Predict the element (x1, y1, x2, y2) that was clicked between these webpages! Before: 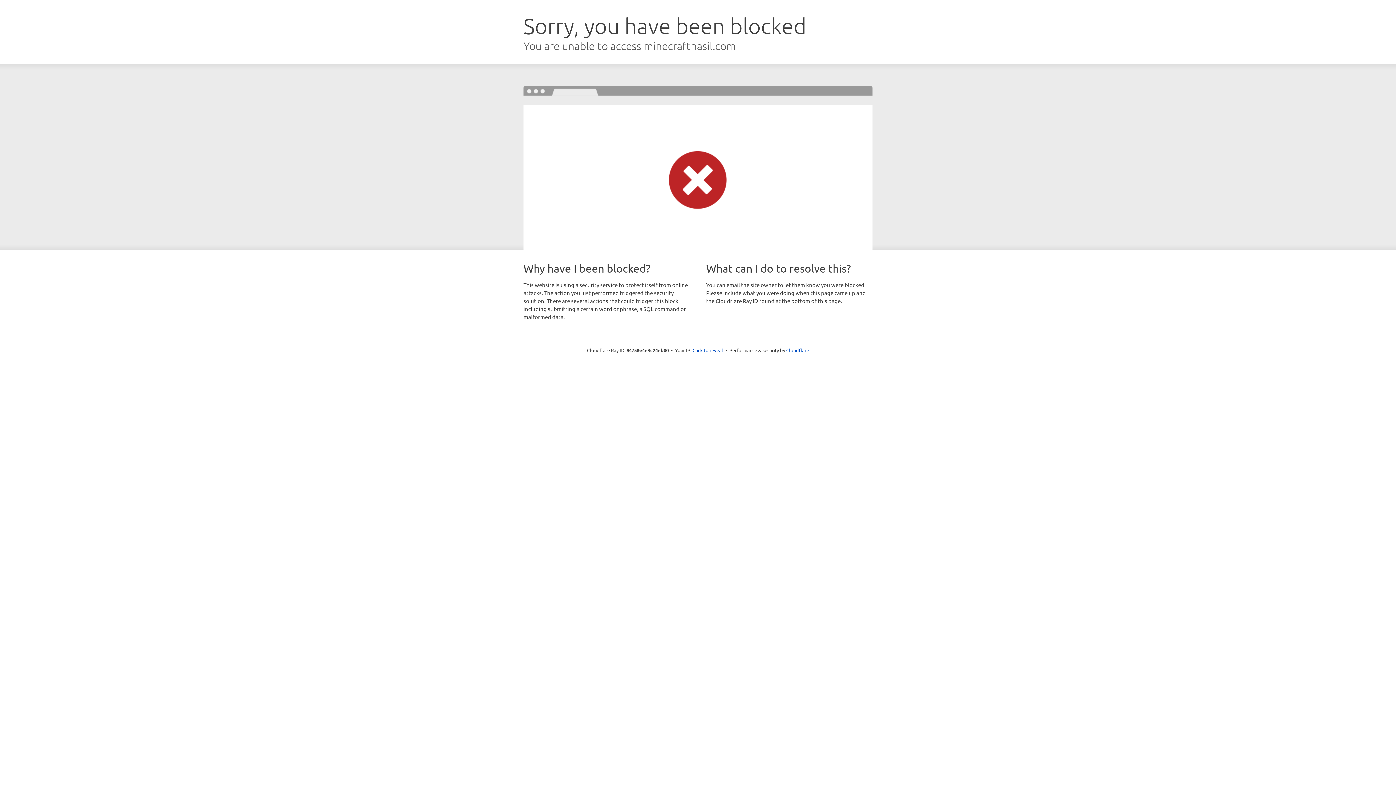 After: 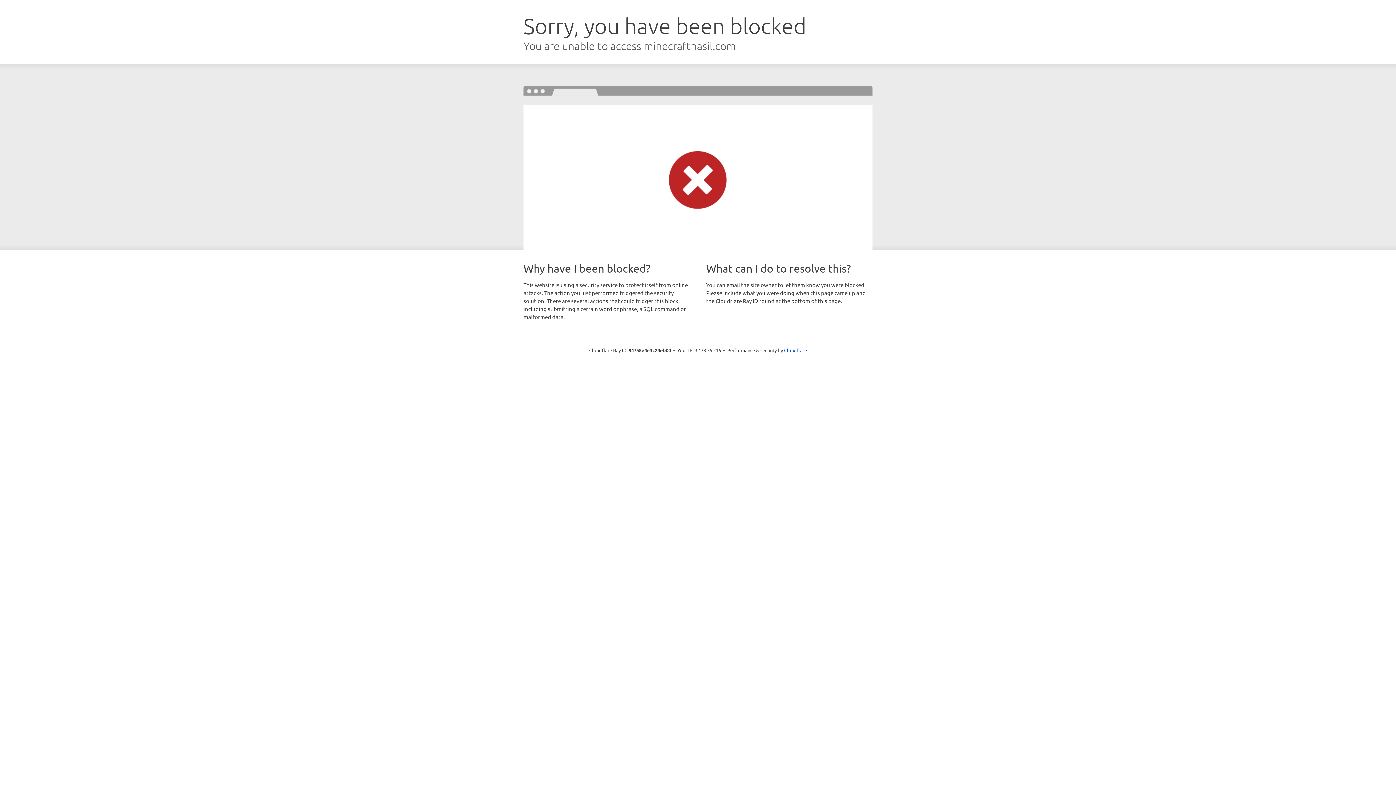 Action: bbox: (692, 346, 723, 353) label: Click to reveal